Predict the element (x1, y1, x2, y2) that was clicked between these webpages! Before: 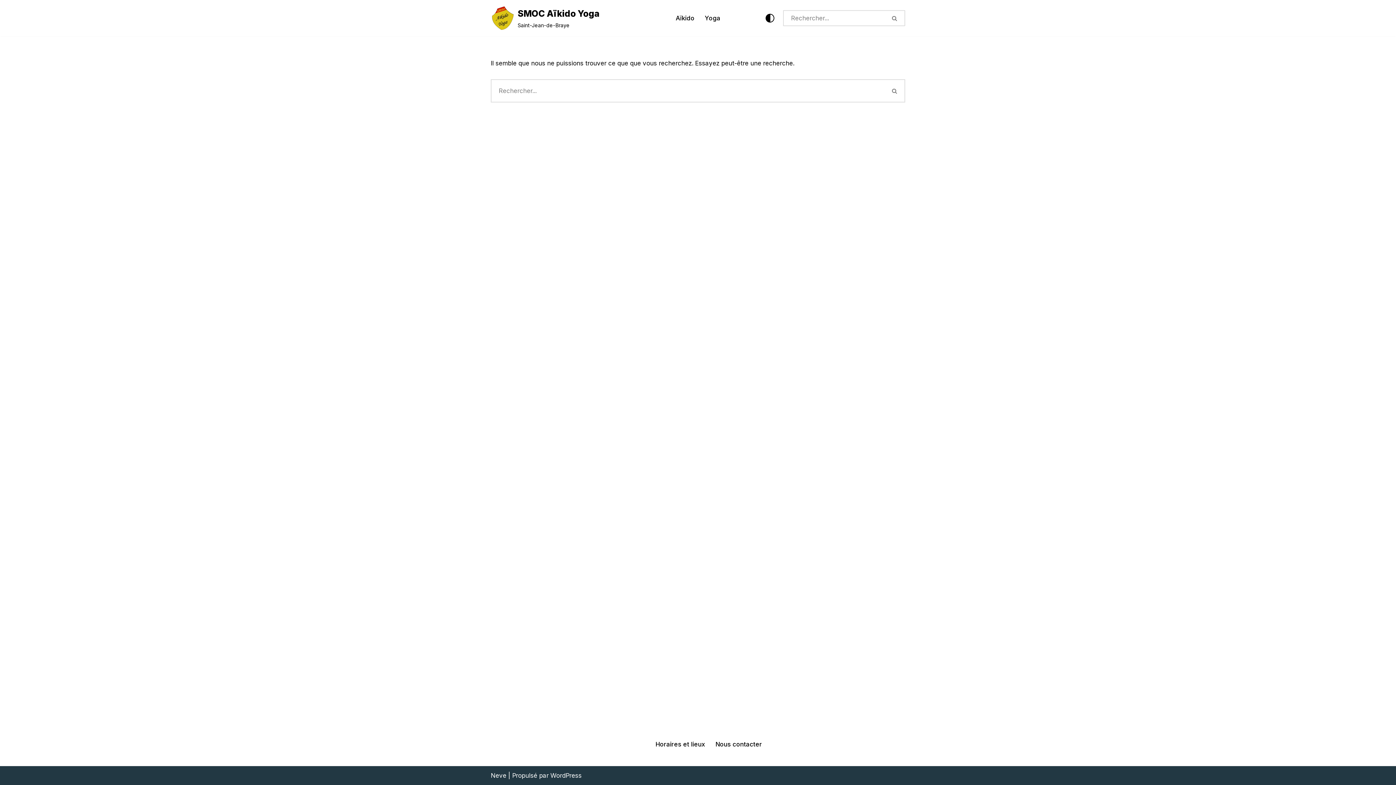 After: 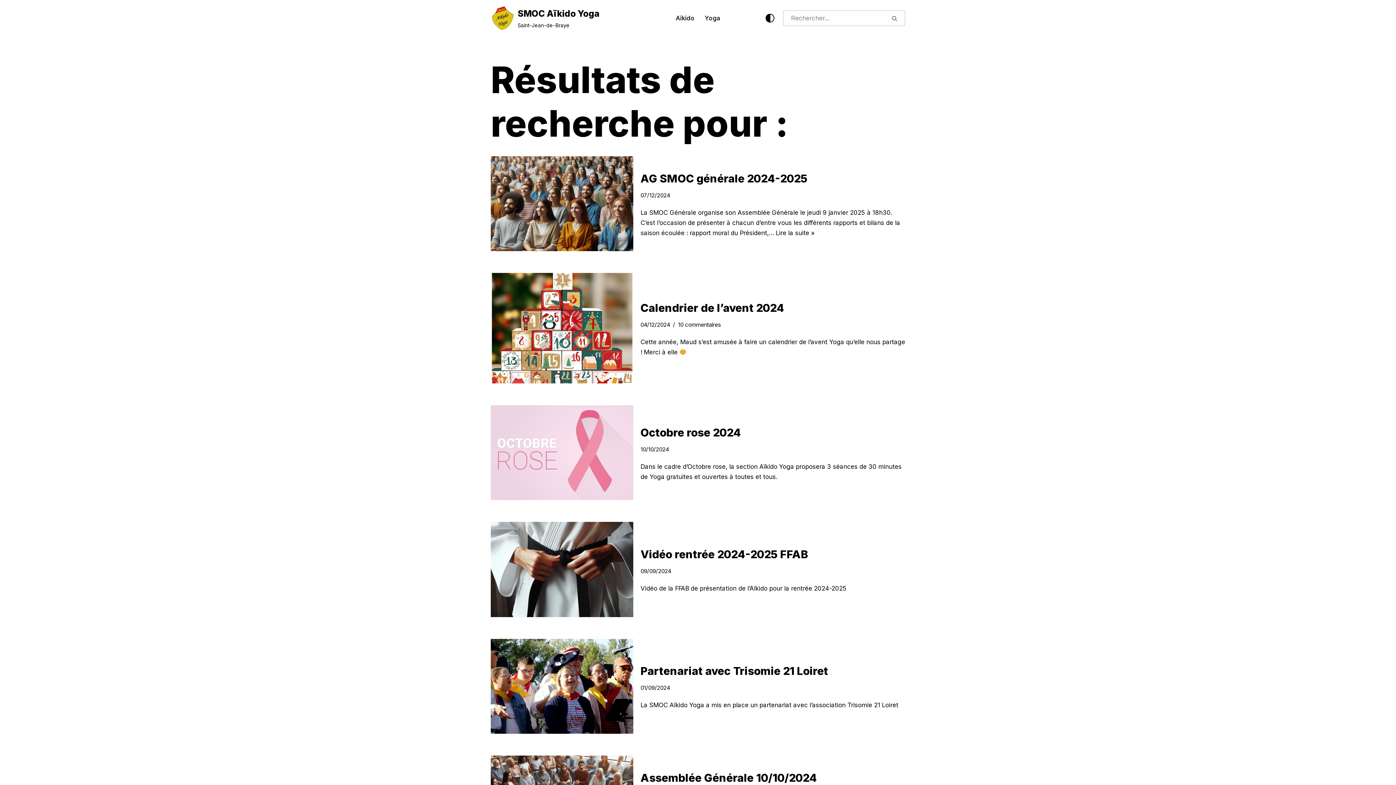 Action: bbox: (884, 79, 905, 102) label: Rechercher